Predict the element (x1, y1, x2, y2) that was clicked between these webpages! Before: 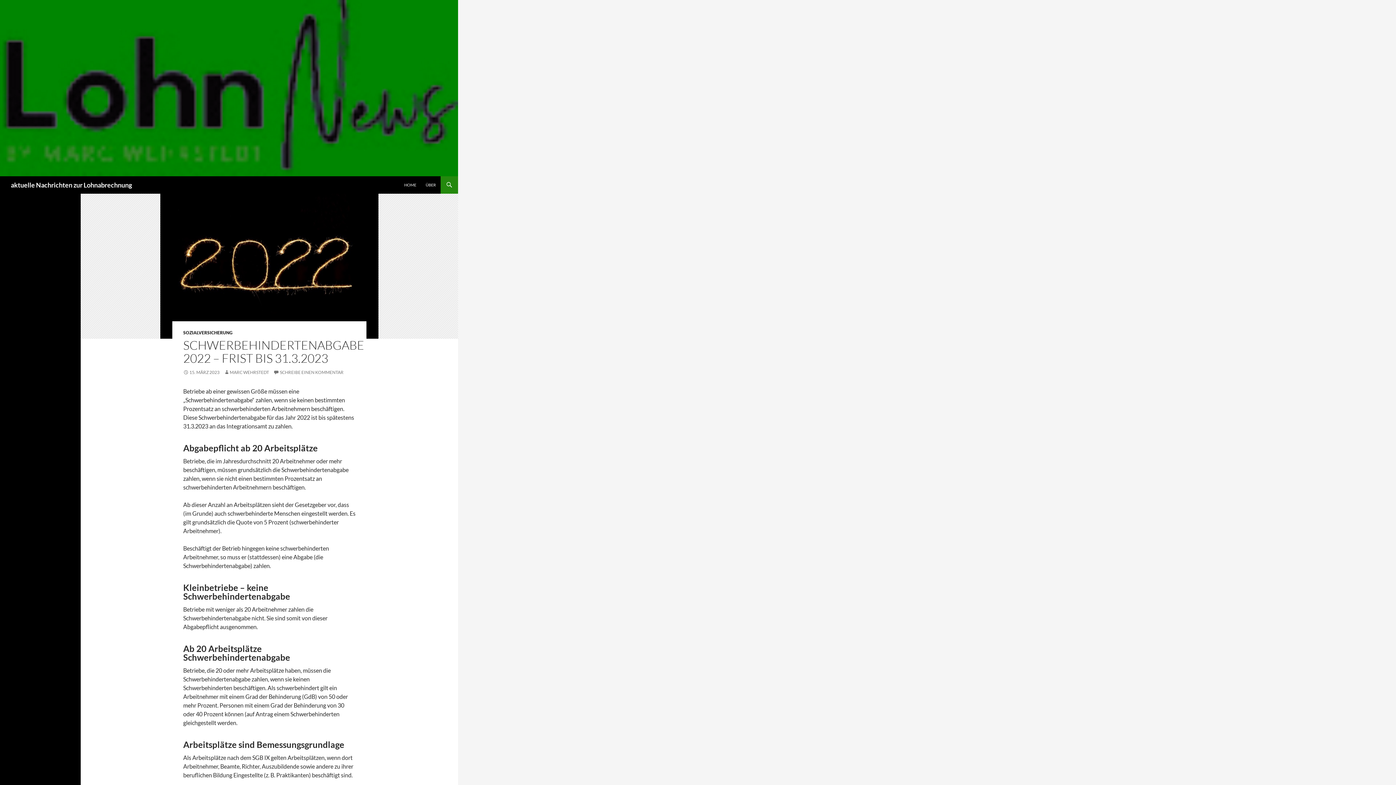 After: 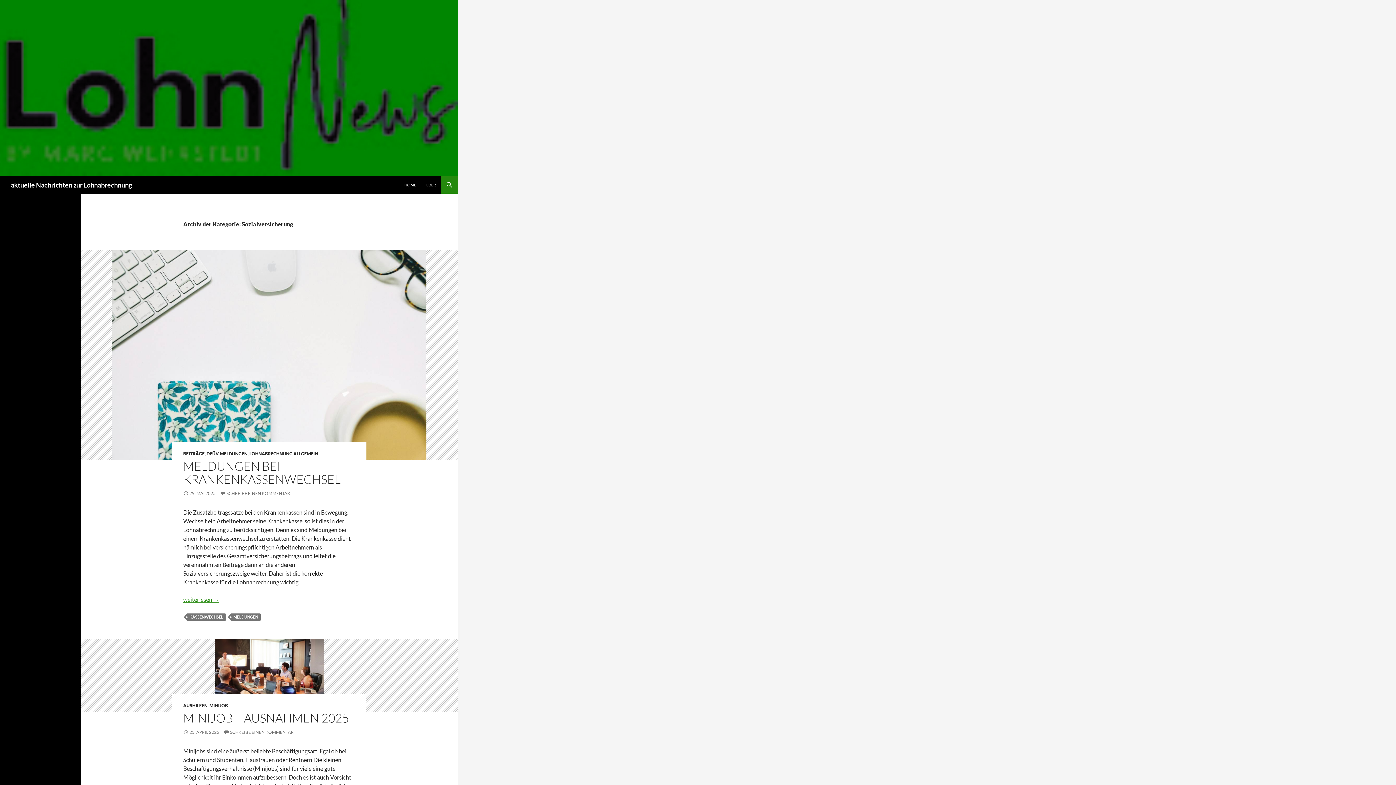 Action: label: SOZIALVERSICHERUNG bbox: (183, 330, 232, 335)